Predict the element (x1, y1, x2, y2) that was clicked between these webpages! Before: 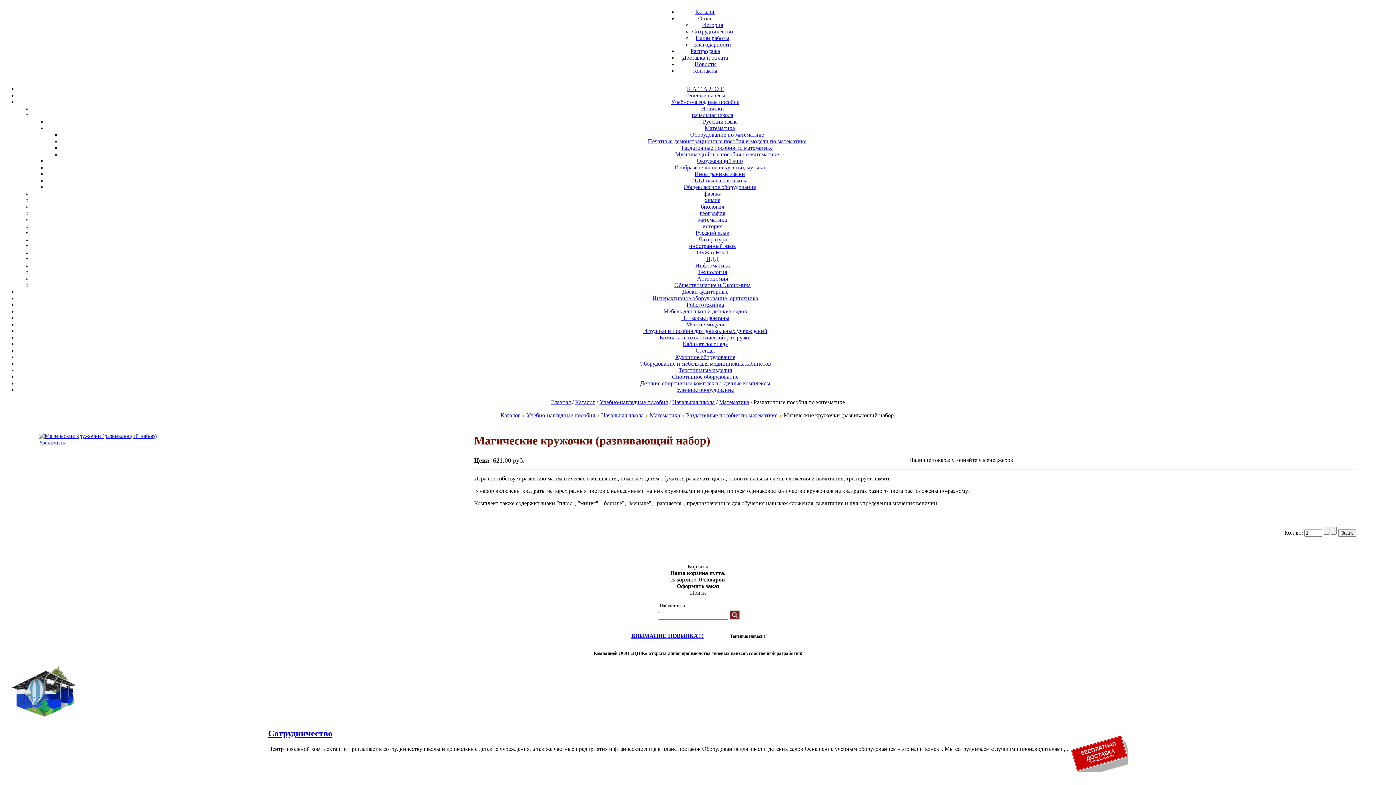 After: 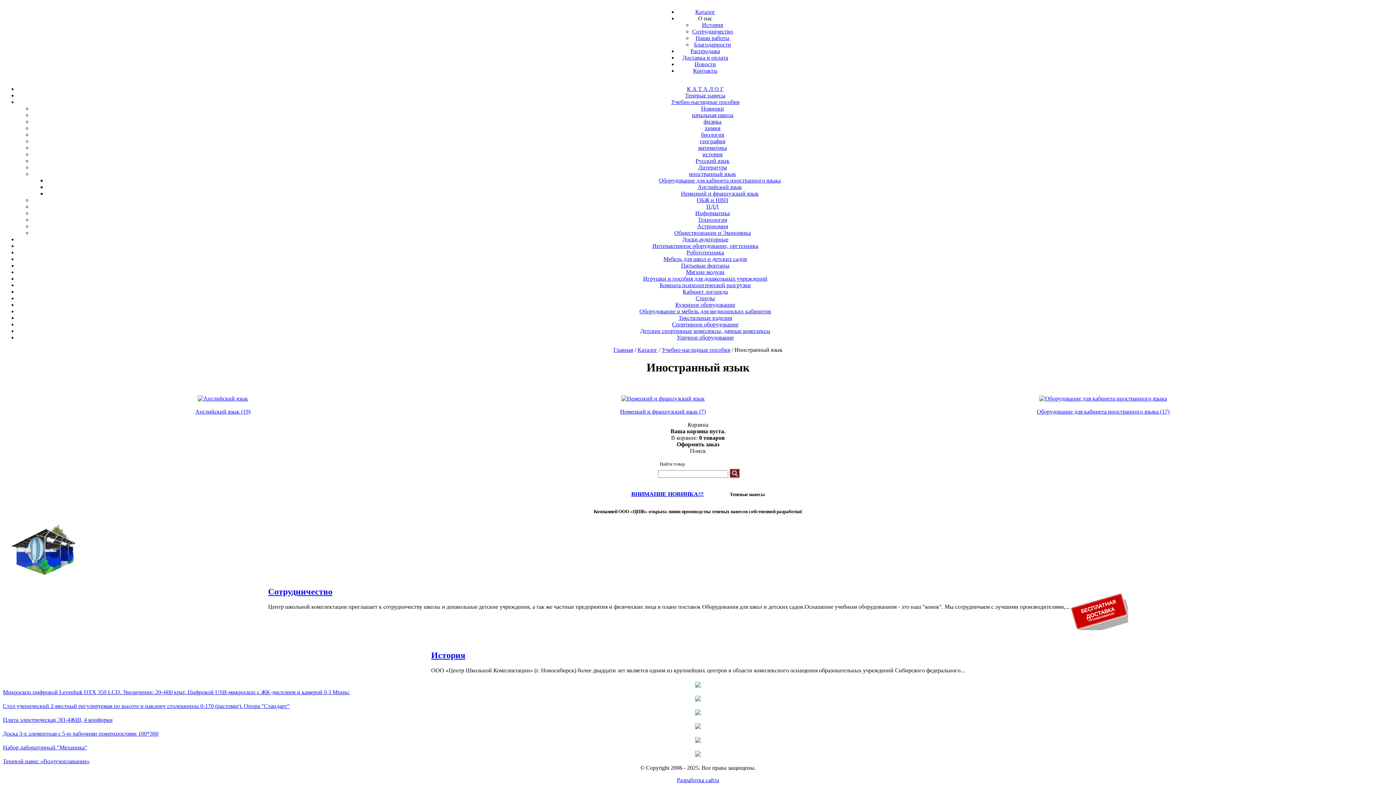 Action: bbox: (689, 242, 736, 249) label: иностранный язык